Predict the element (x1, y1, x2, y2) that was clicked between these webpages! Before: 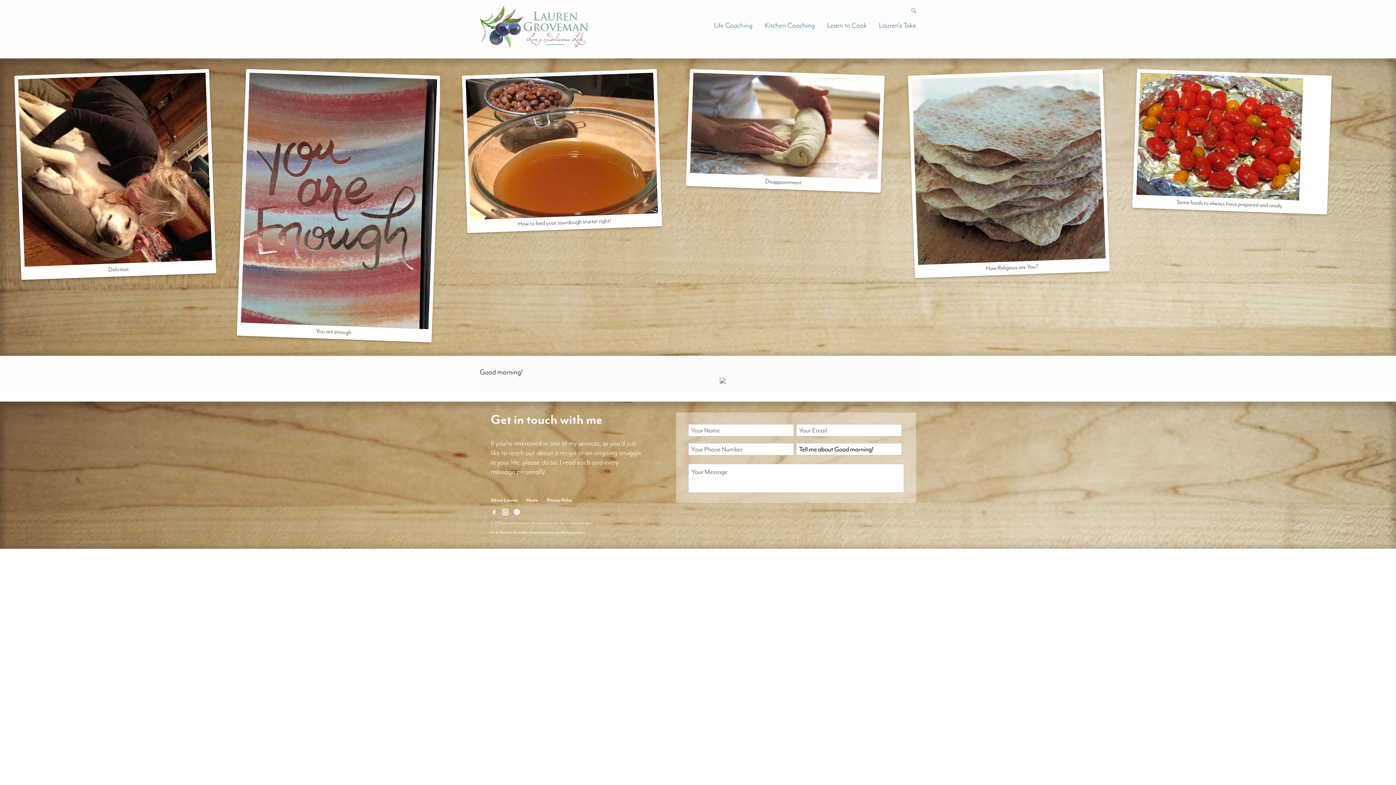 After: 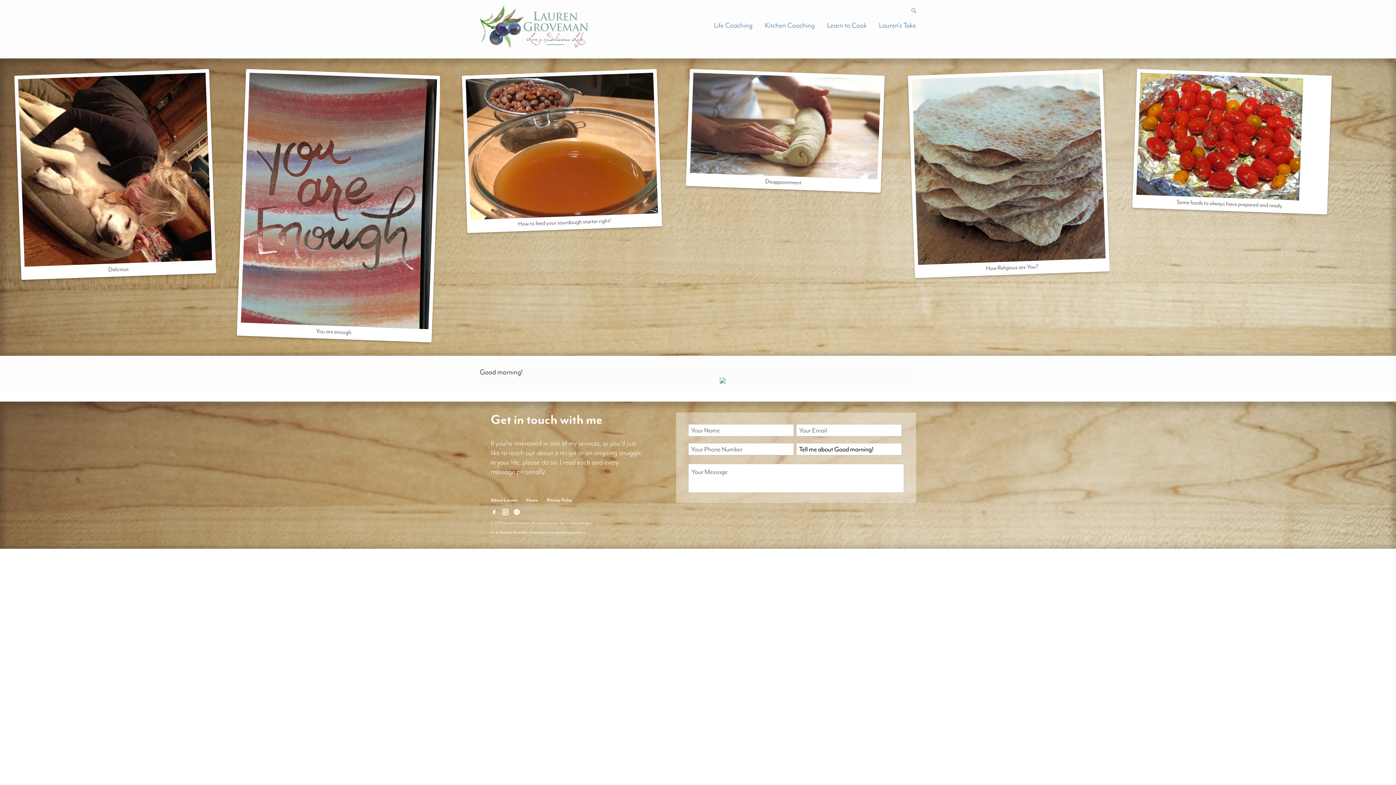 Action: bbox: (490, 510, 501, 516)